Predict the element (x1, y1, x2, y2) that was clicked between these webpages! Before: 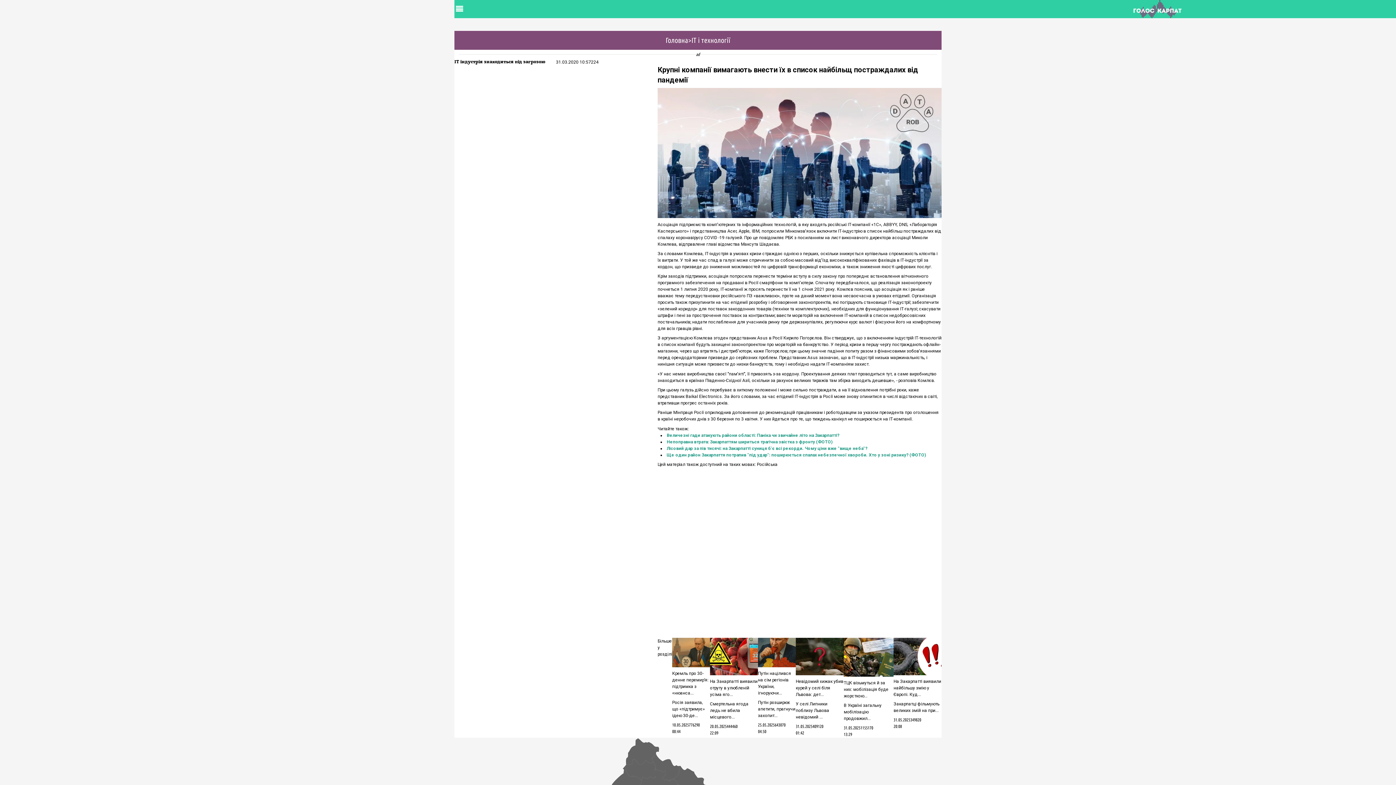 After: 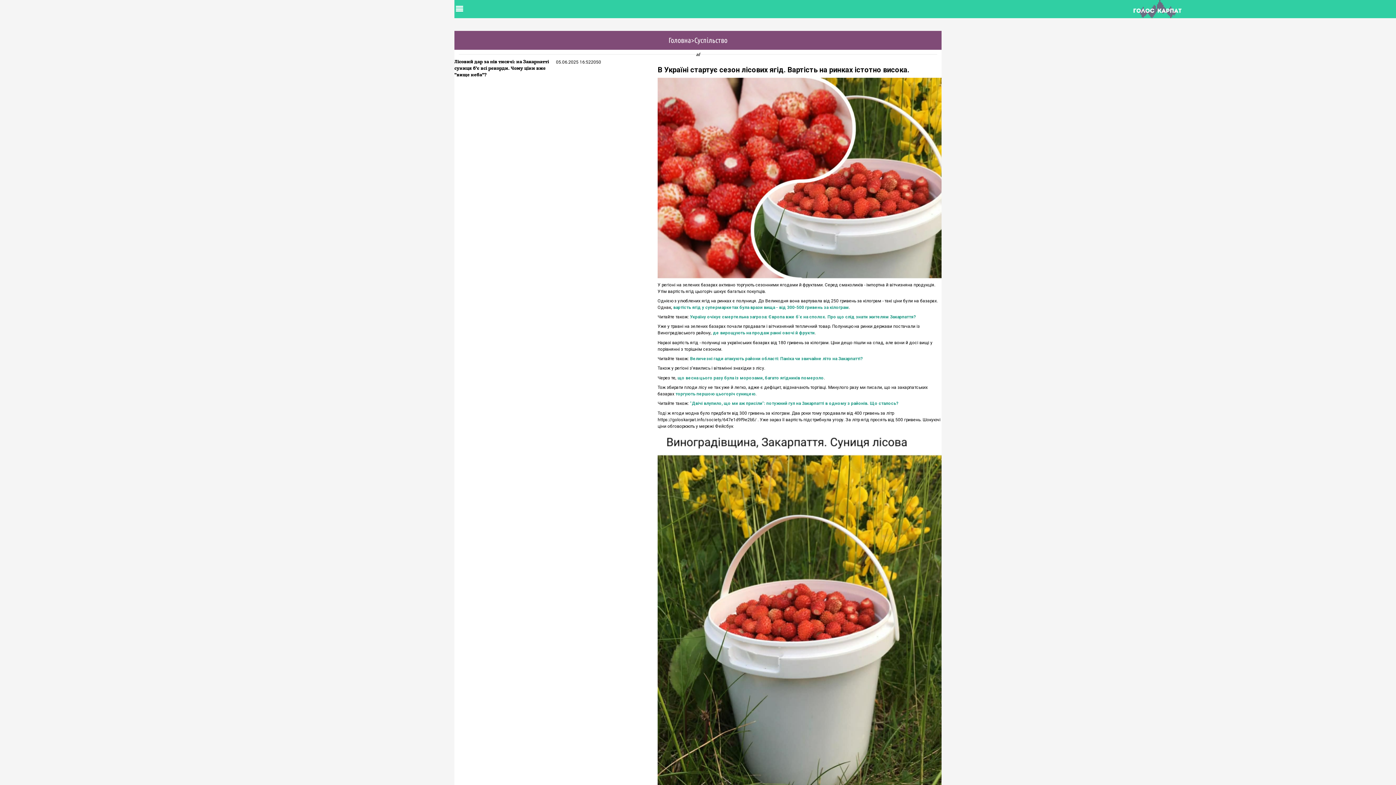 Action: label: Лісовий дар за пів тисячі: на Закарпатті суниця б'є всі рекорди. Чому ціни вже "вище неба"? bbox: (666, 446, 867, 451)